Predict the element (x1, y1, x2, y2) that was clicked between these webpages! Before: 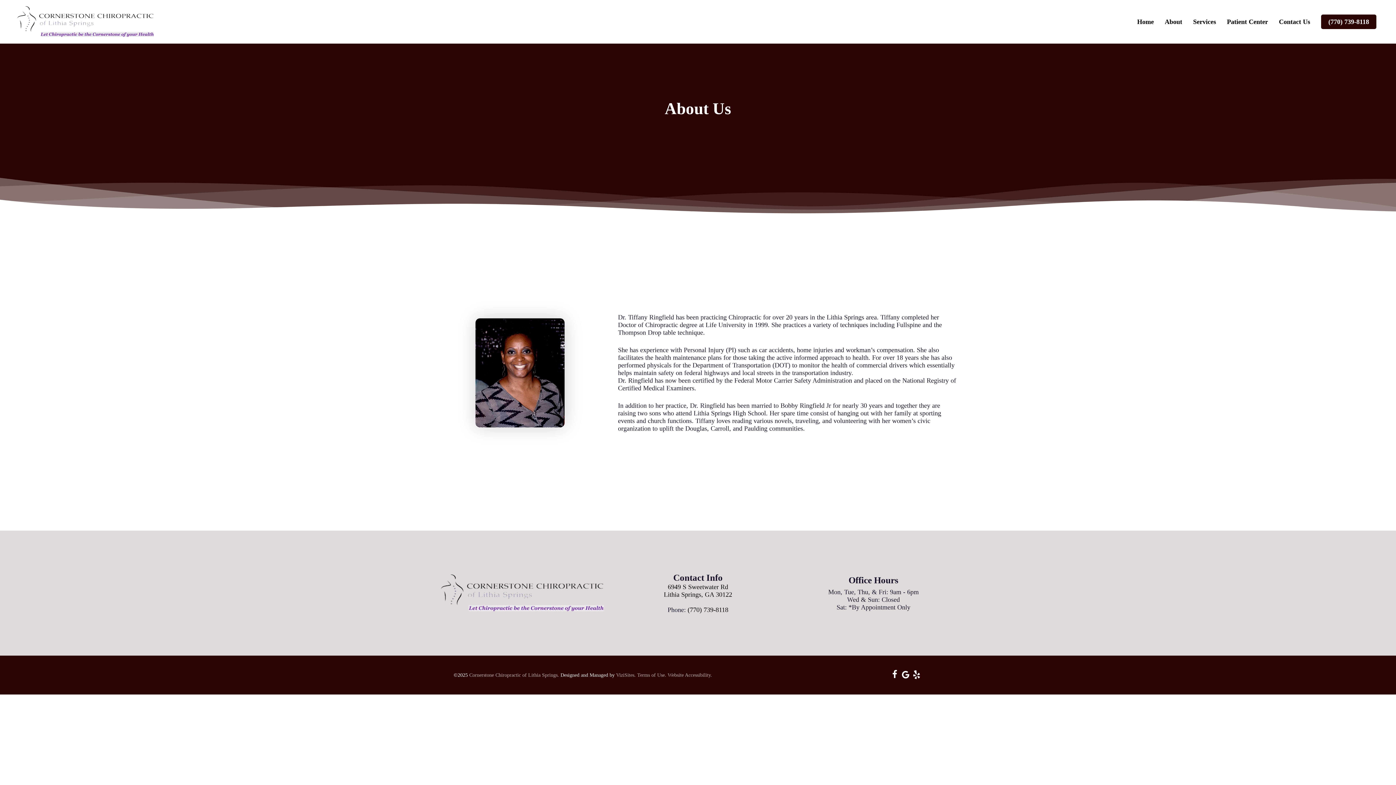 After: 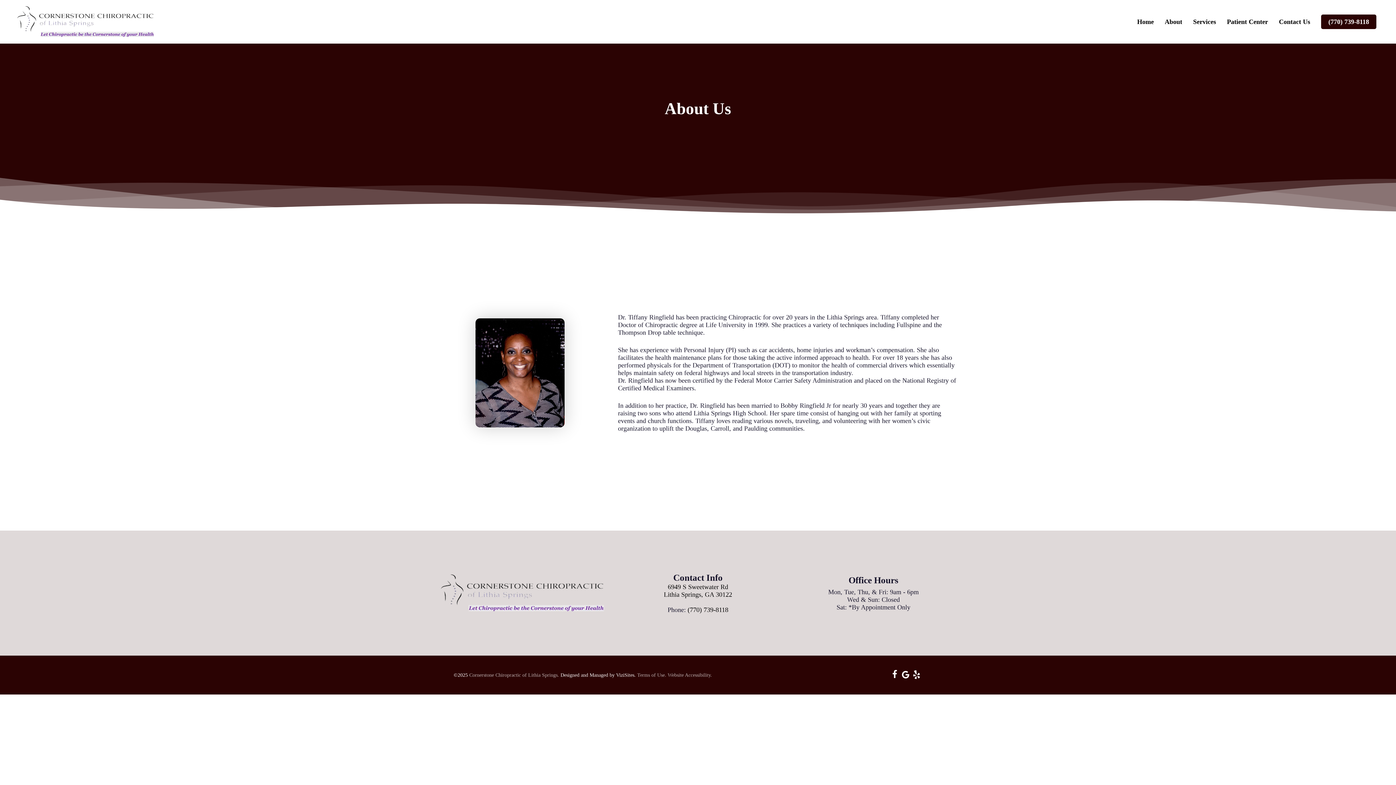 Action: bbox: (616, 672, 635, 678) label: ViziSites.